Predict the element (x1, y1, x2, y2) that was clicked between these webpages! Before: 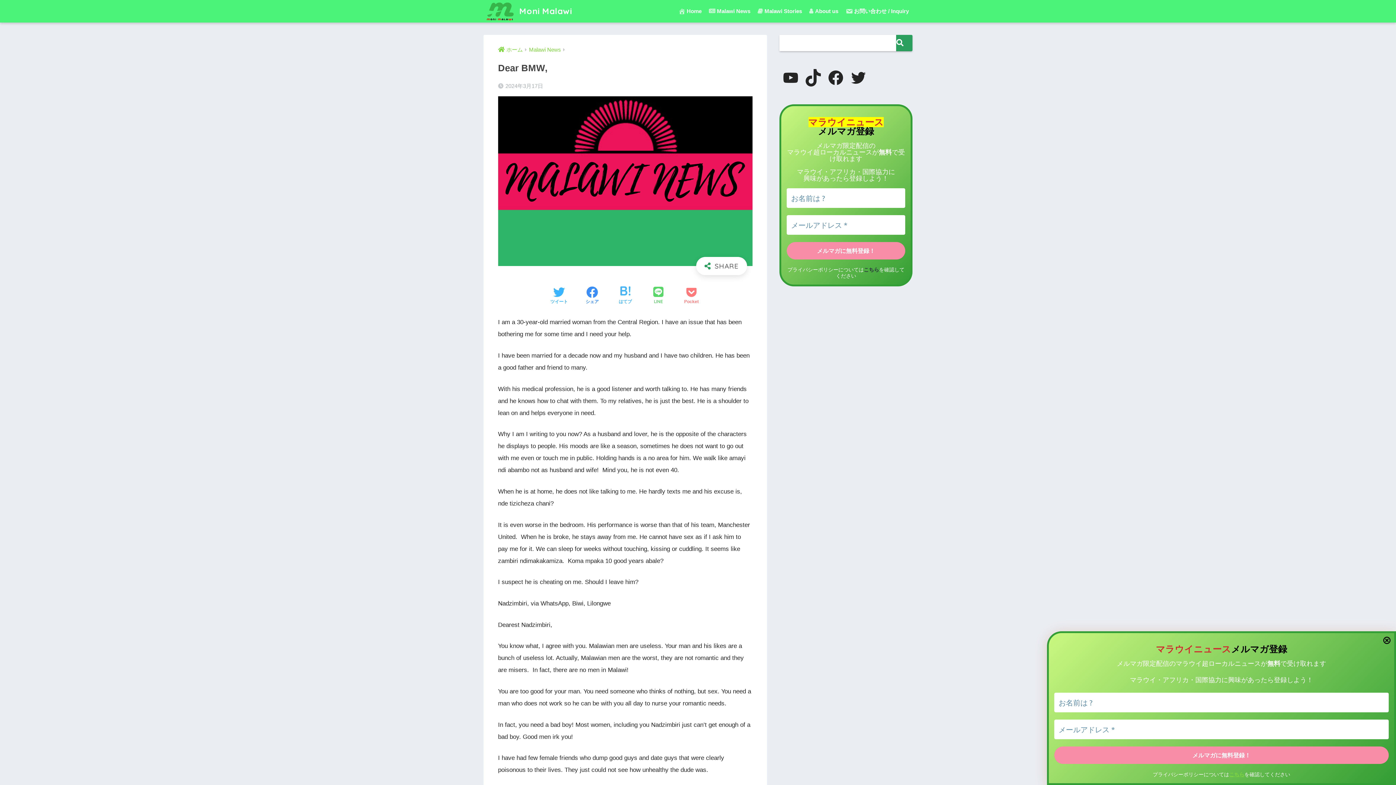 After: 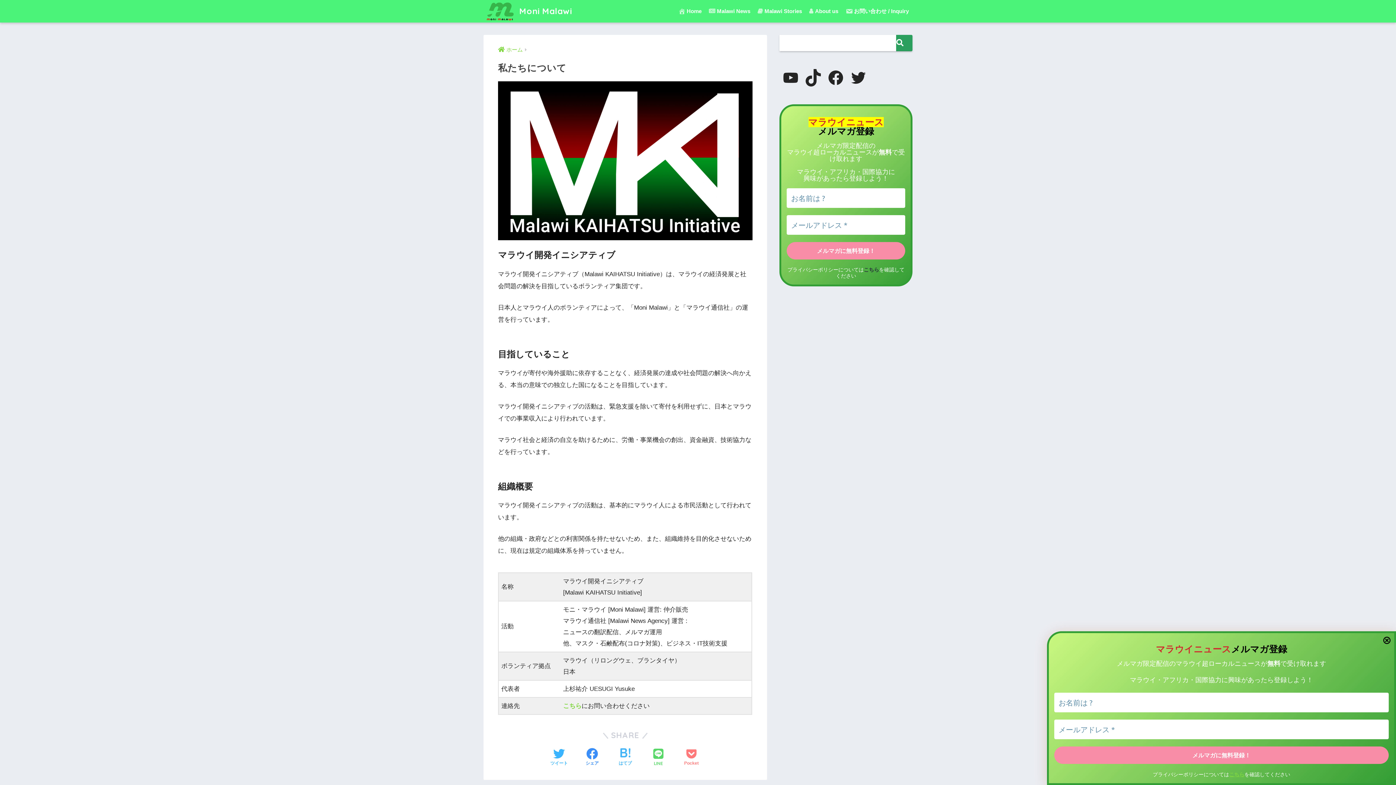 Action: bbox: (805, 0, 842, 22) label: About us